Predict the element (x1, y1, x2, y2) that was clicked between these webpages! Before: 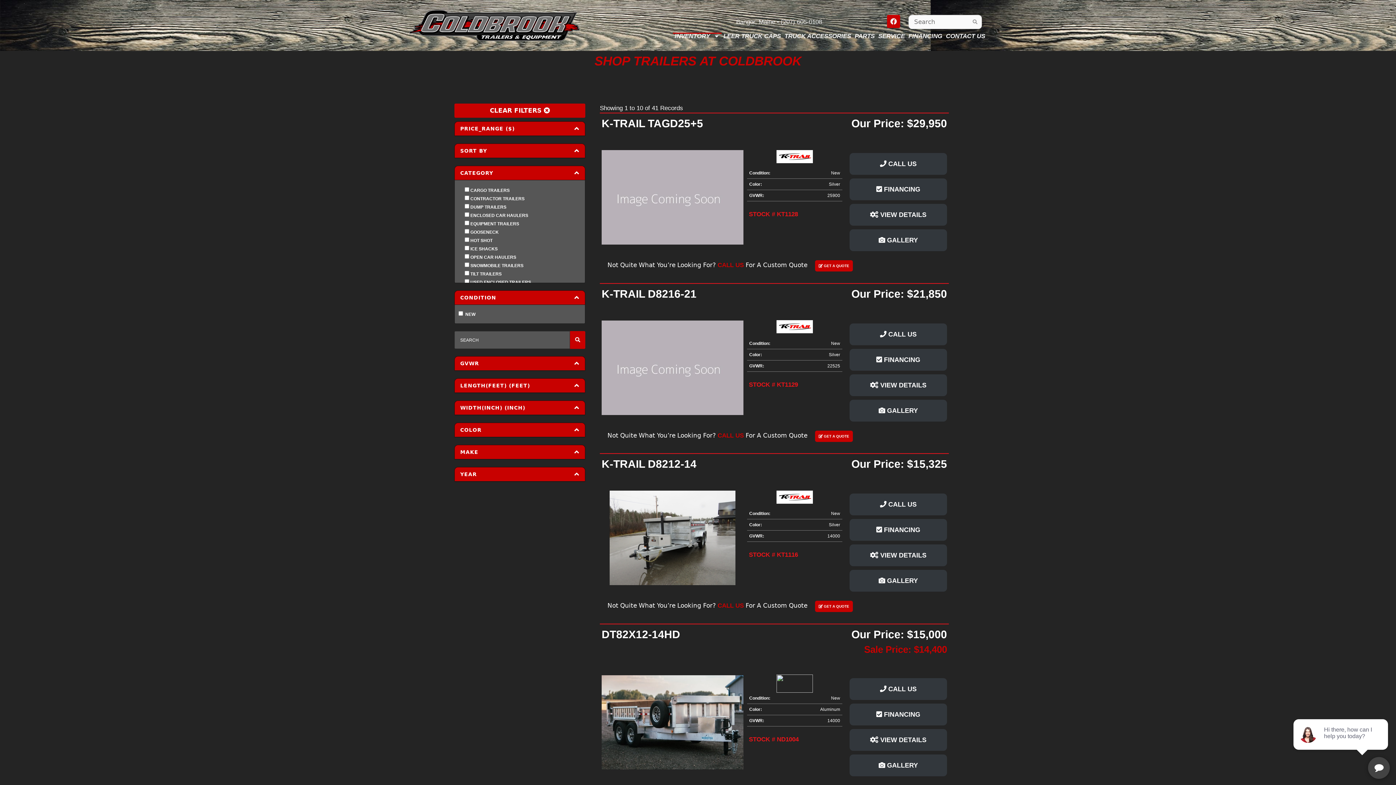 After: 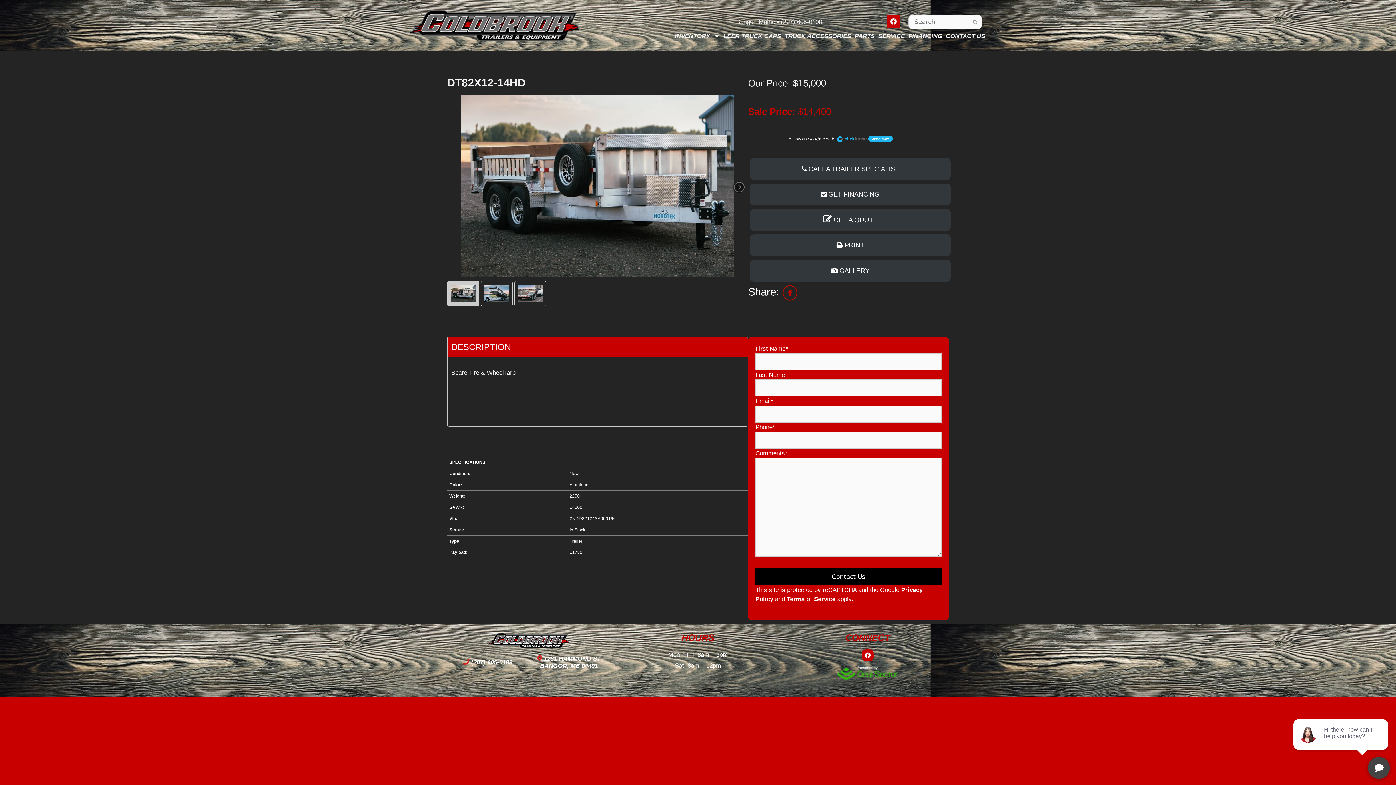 Action: label: DT82X12-14HD bbox: (601, 628, 680, 640)